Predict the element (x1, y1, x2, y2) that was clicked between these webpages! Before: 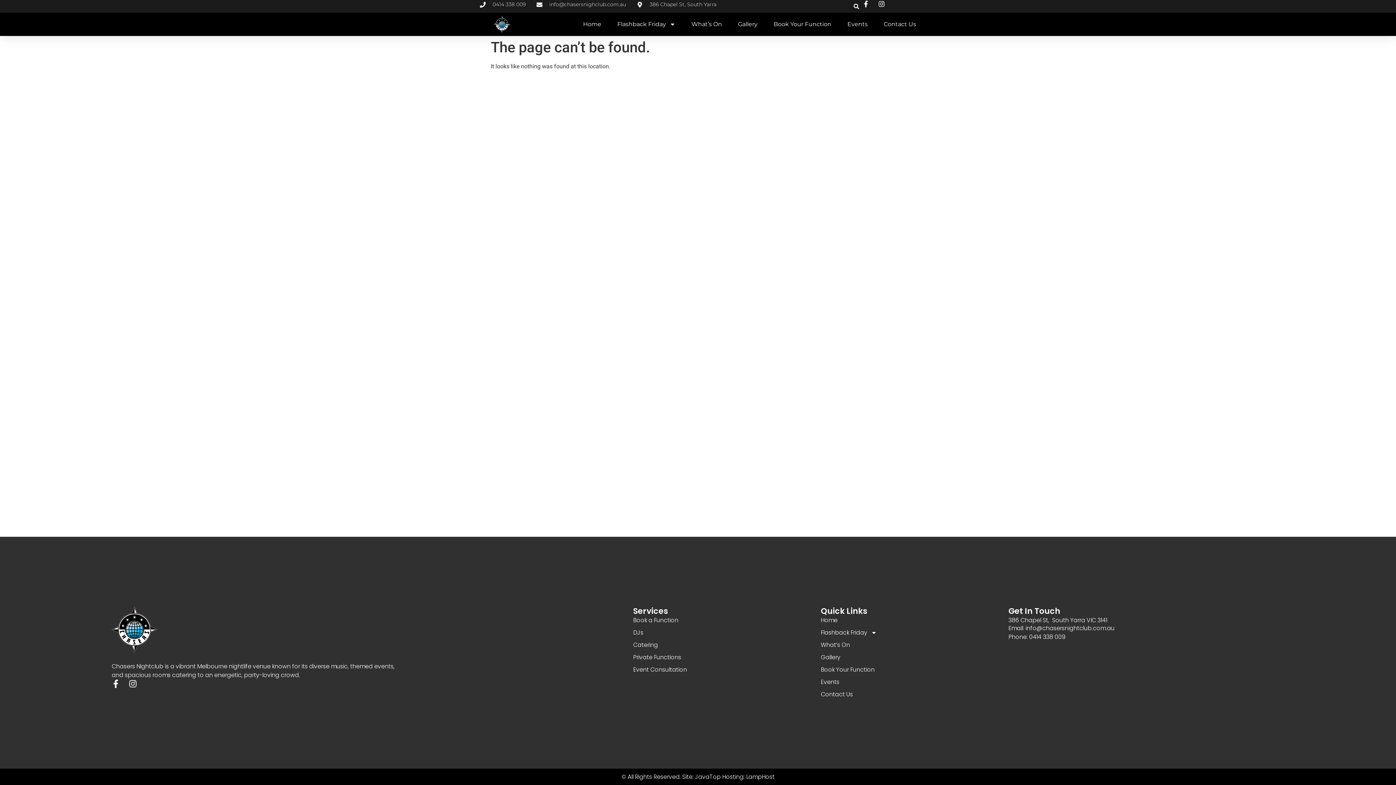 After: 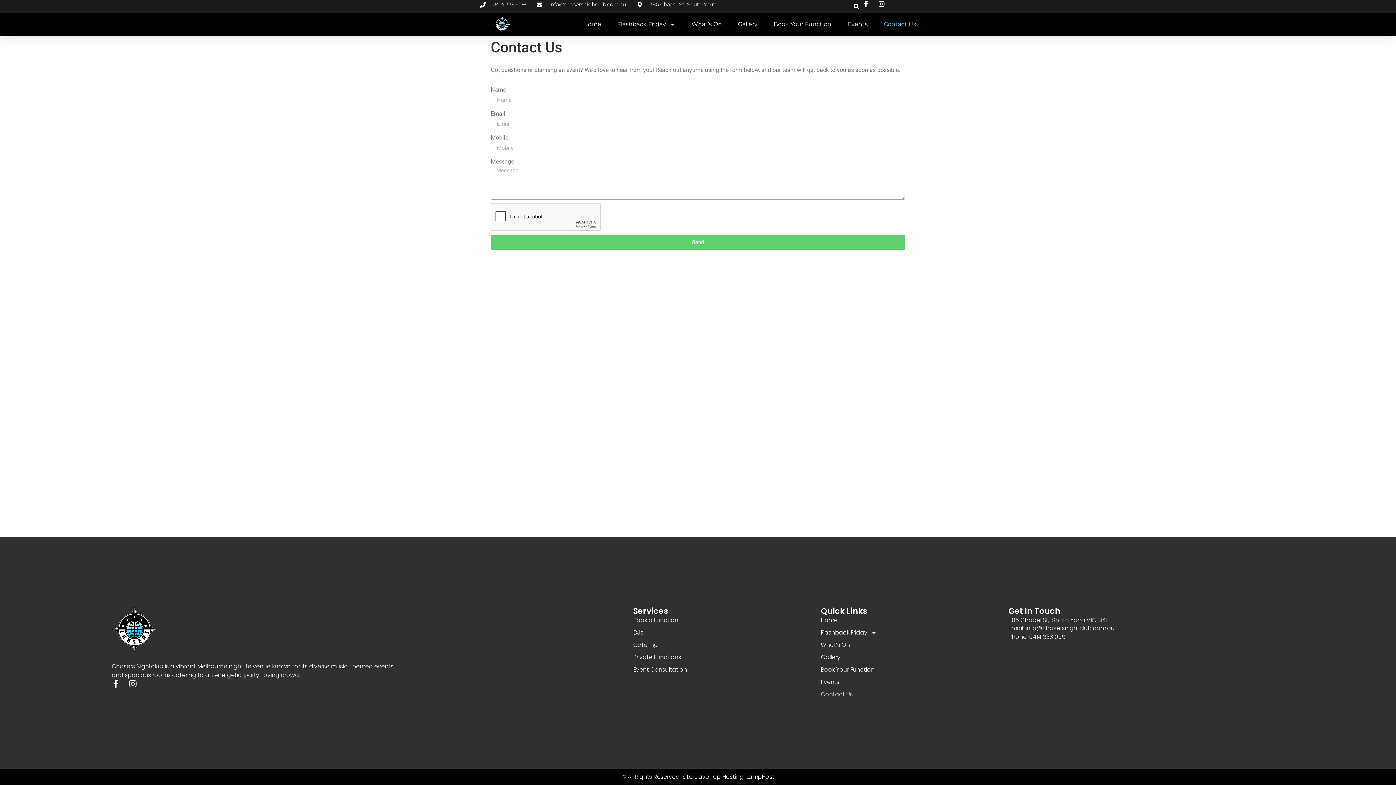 Action: bbox: (633, 628, 820, 637) label: DJs